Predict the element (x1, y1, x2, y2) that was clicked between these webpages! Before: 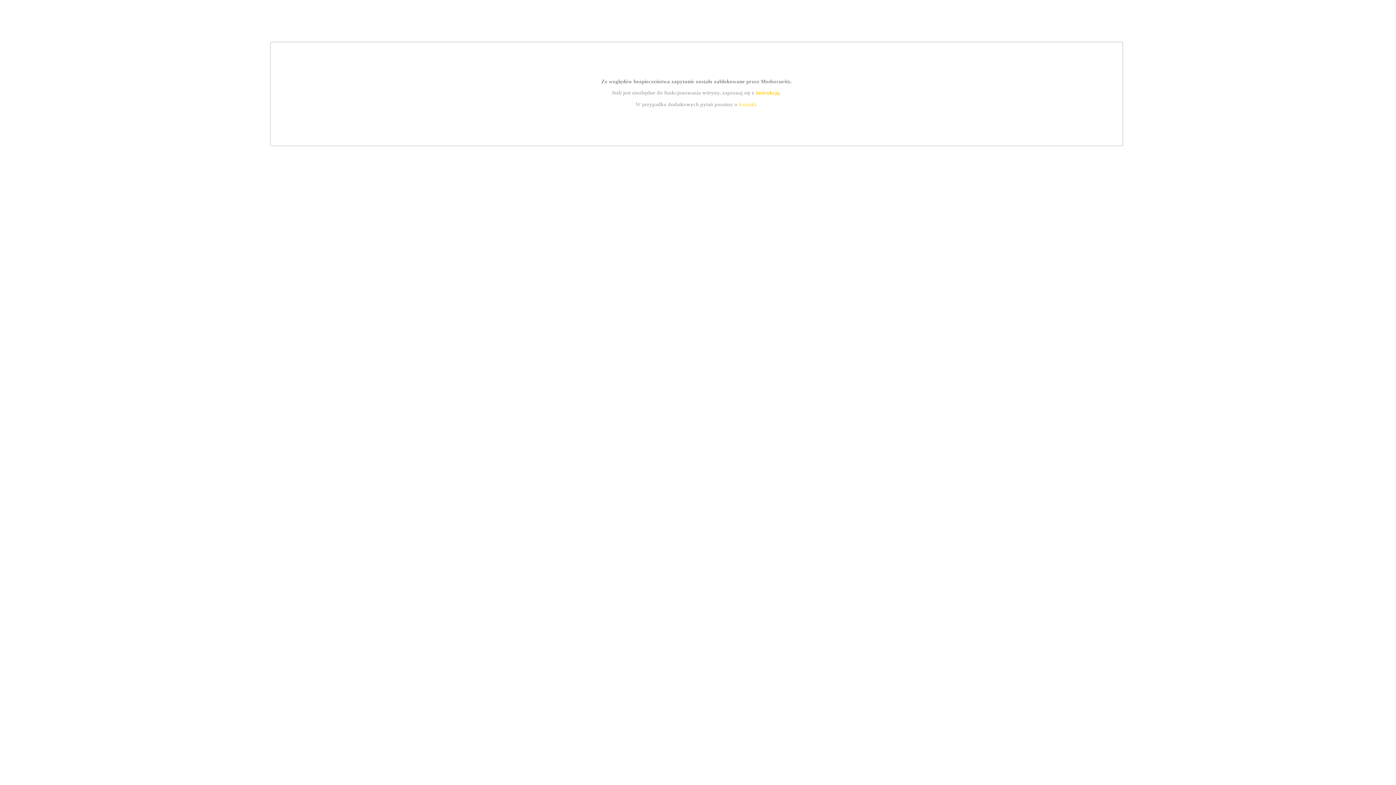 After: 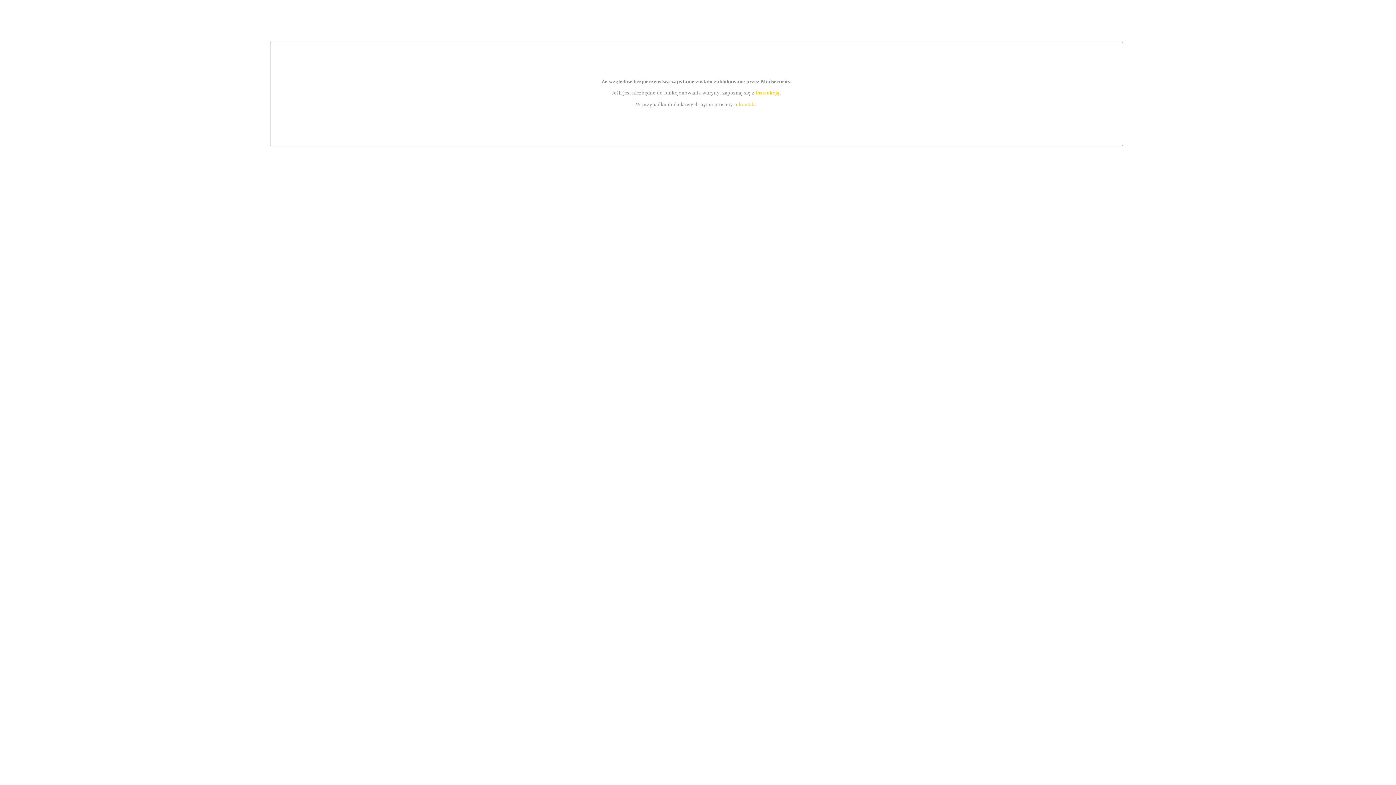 Action: label: instrukcją bbox: (755, 89, 779, 95)